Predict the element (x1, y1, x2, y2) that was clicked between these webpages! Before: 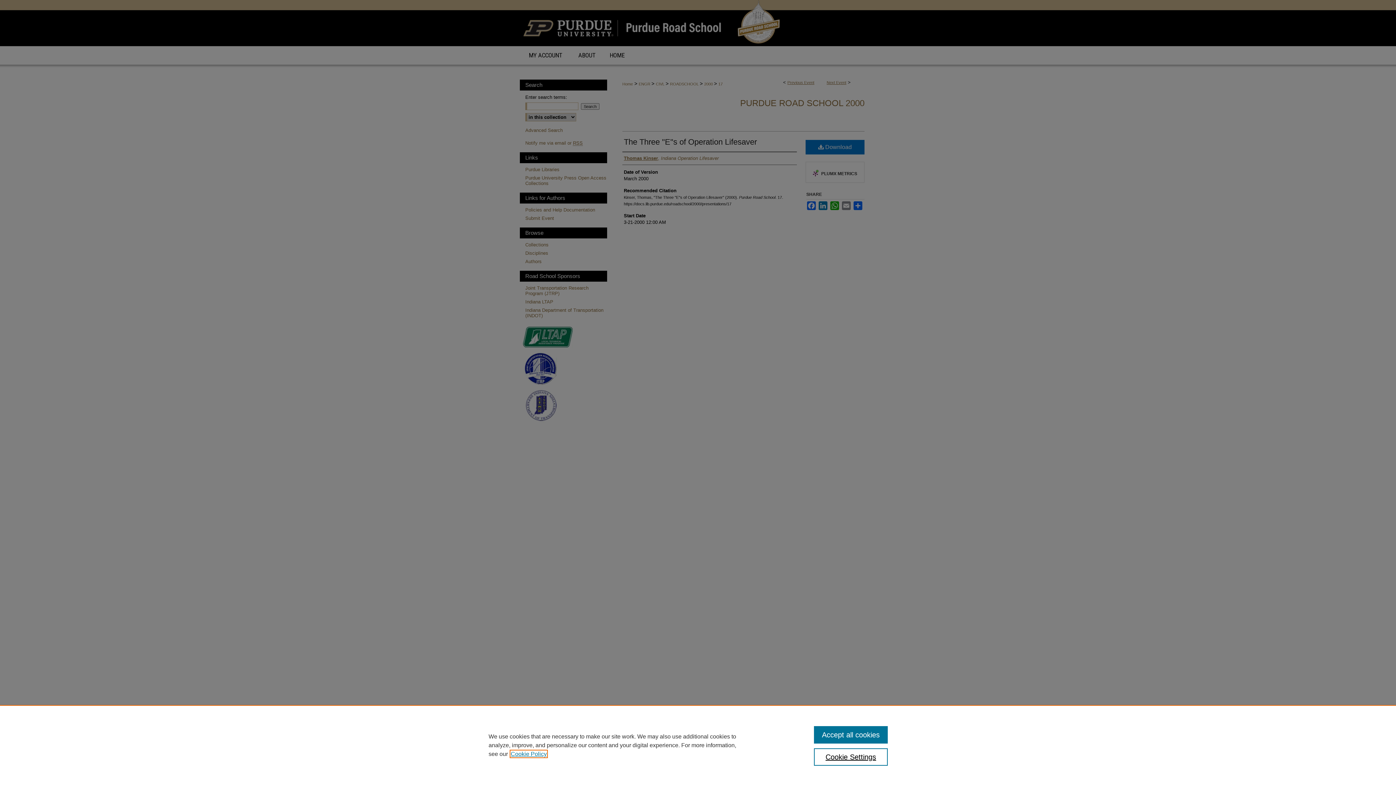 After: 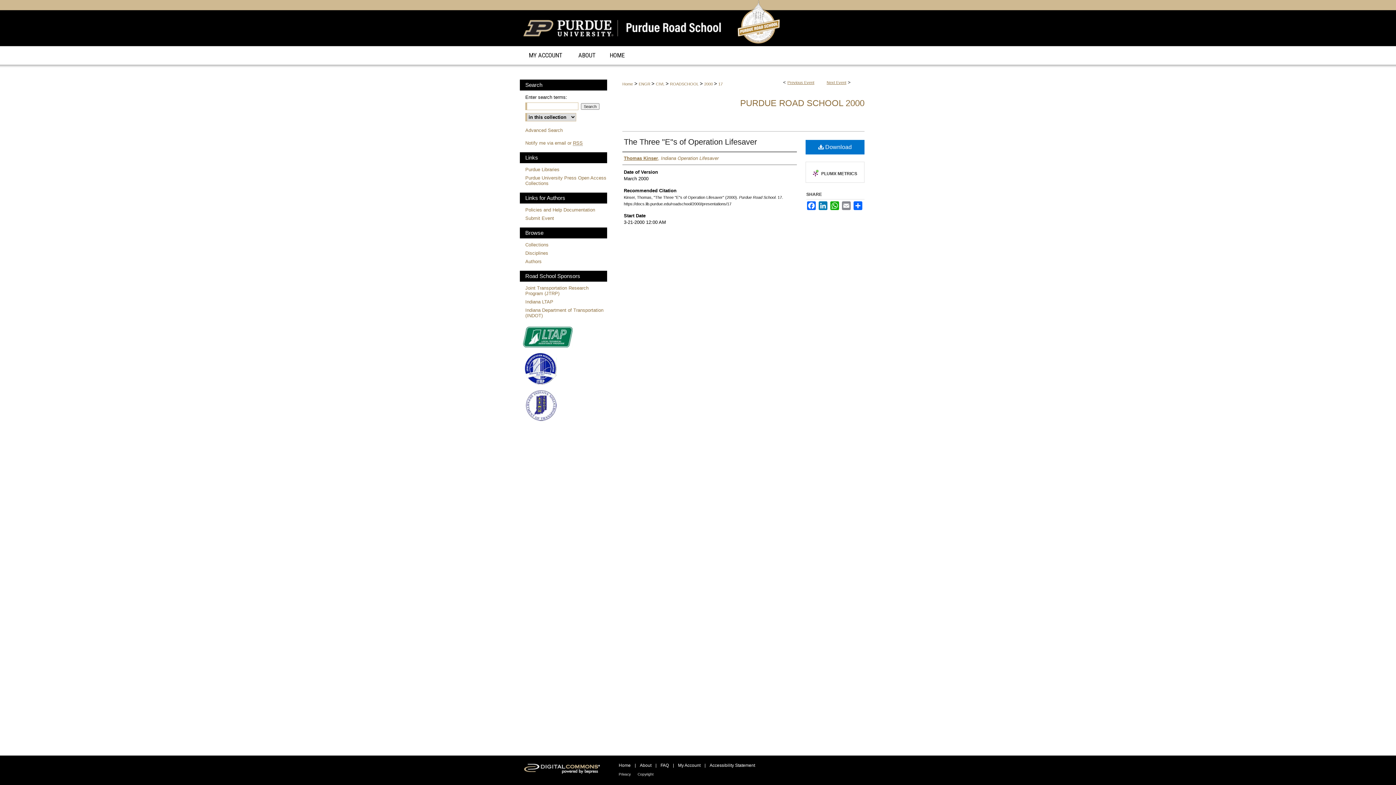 Action: bbox: (814, 726, 887, 744) label: Accept all cookies